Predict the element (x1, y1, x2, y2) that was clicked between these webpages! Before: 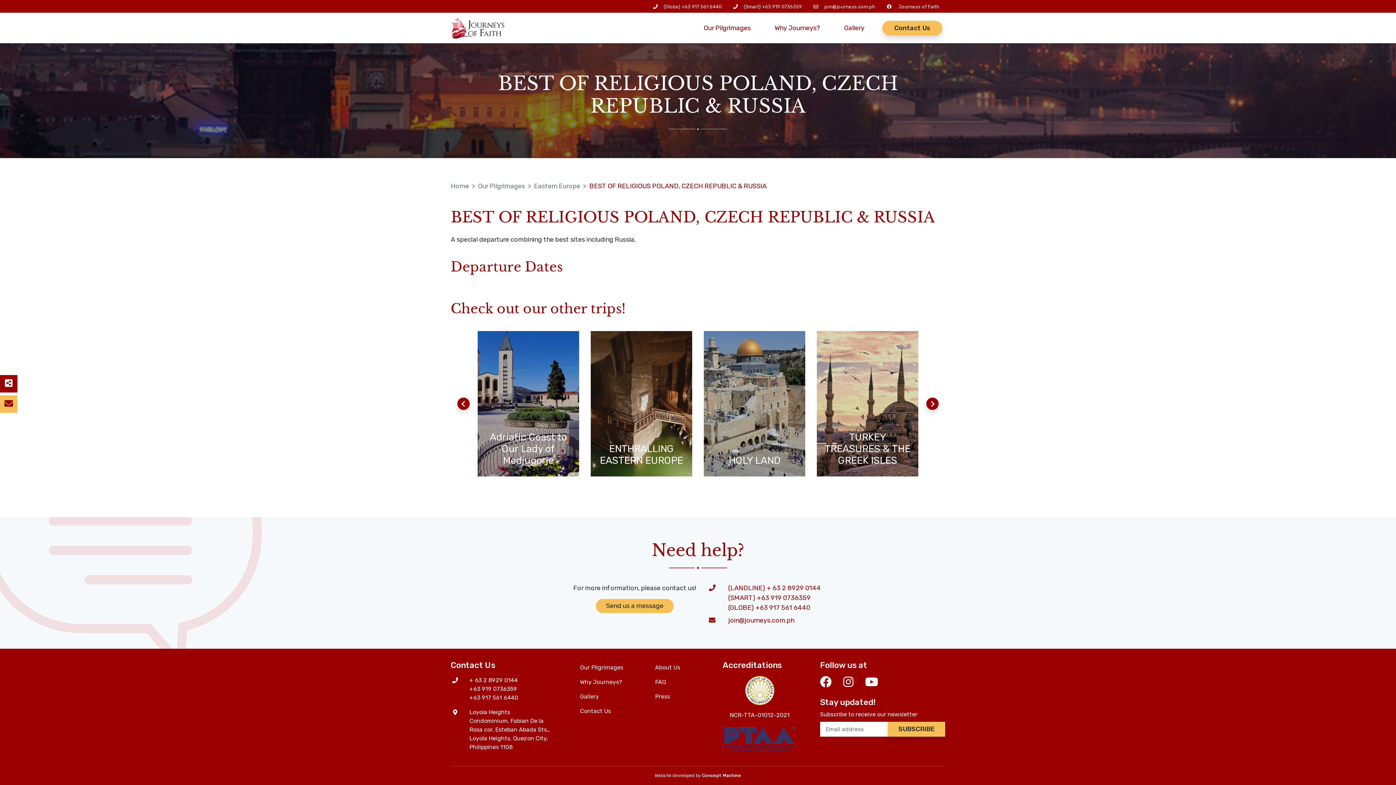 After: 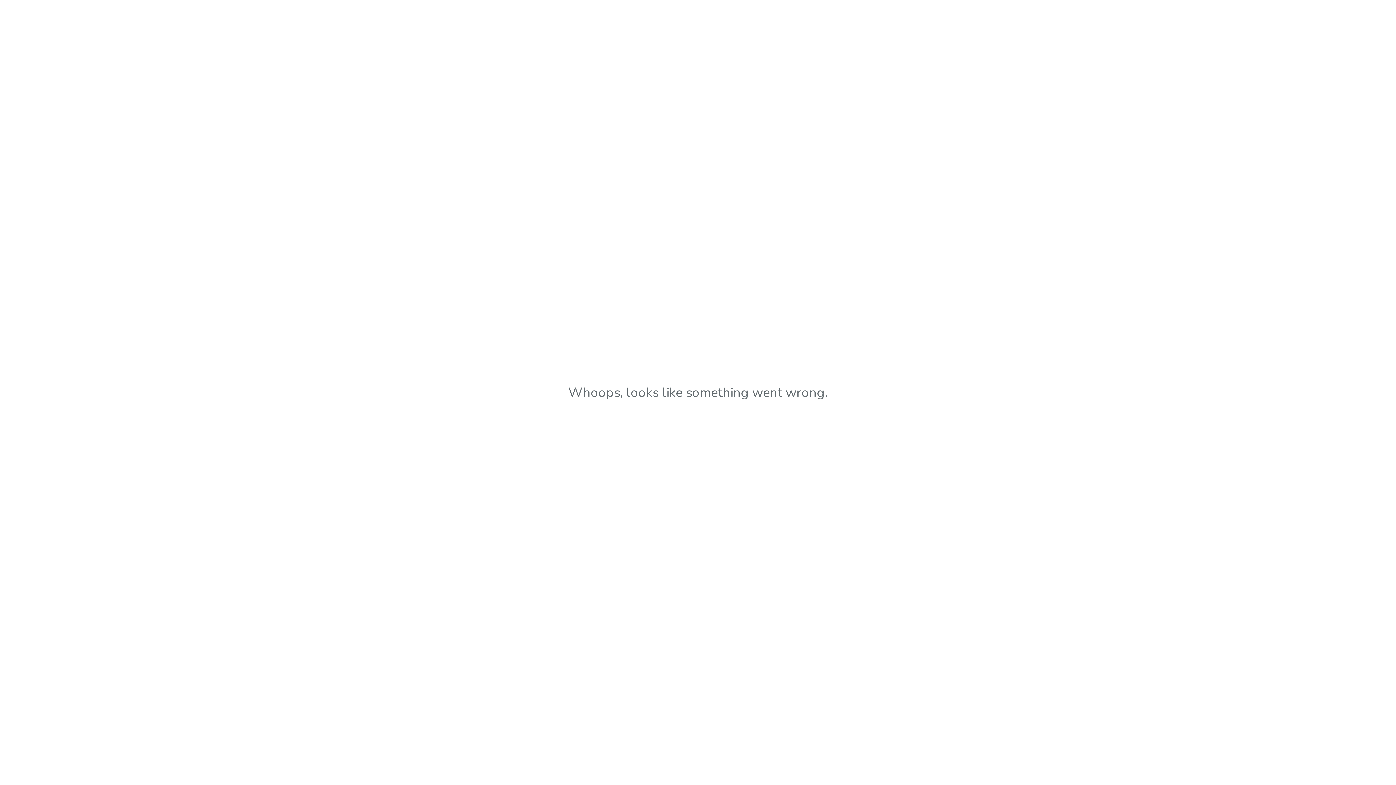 Action: bbox: (888, 722, 945, 737) label: SUBSCRIBE